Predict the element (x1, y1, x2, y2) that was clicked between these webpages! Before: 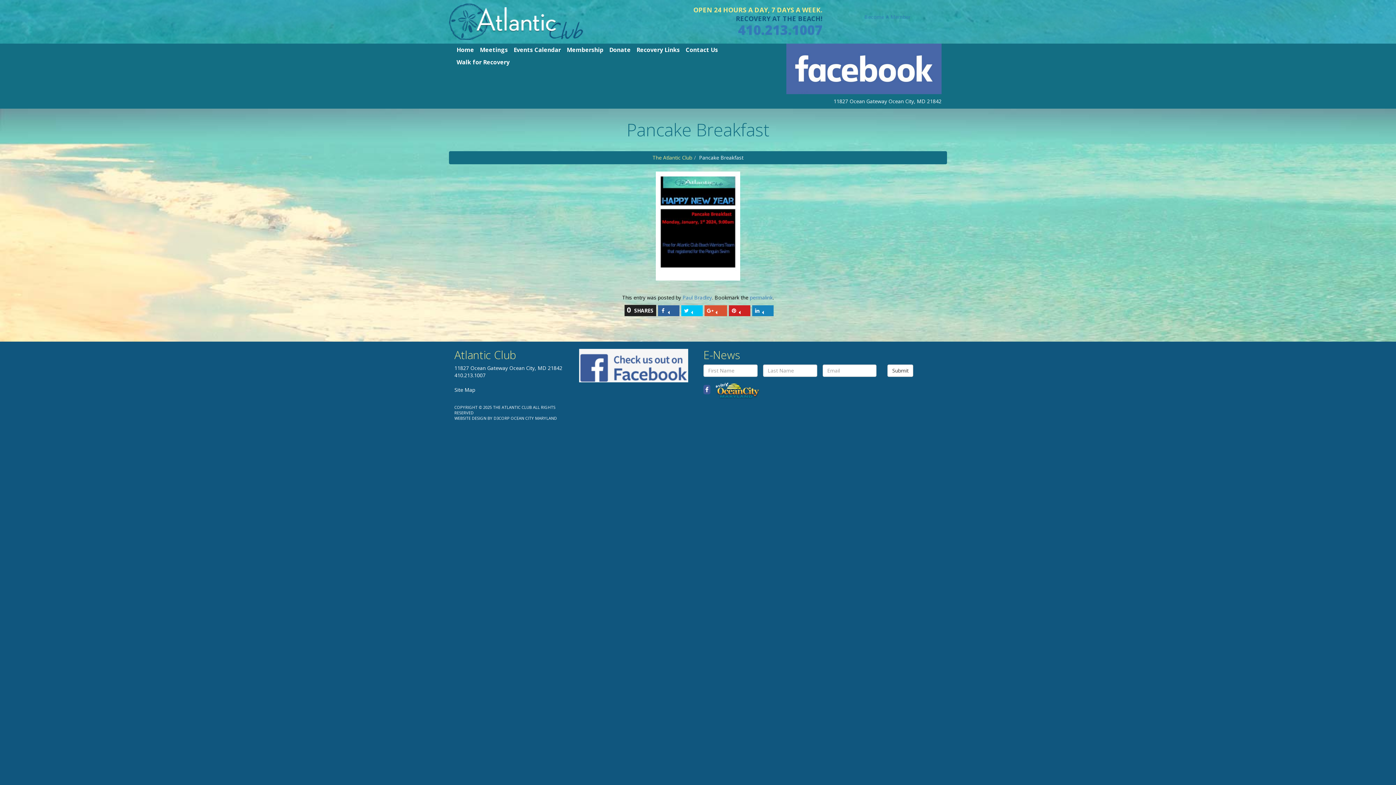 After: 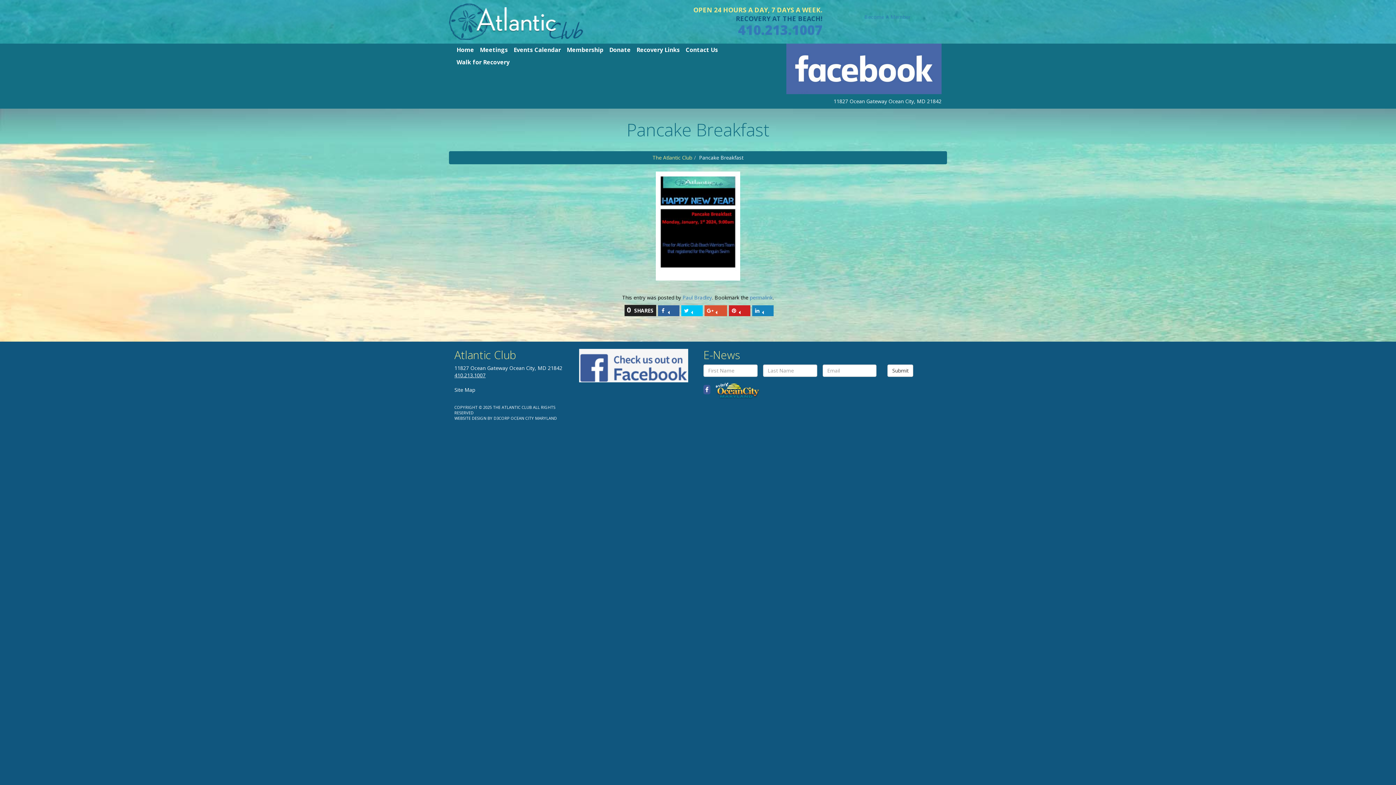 Action: label: 410.213.1007 bbox: (454, 371, 485, 378)